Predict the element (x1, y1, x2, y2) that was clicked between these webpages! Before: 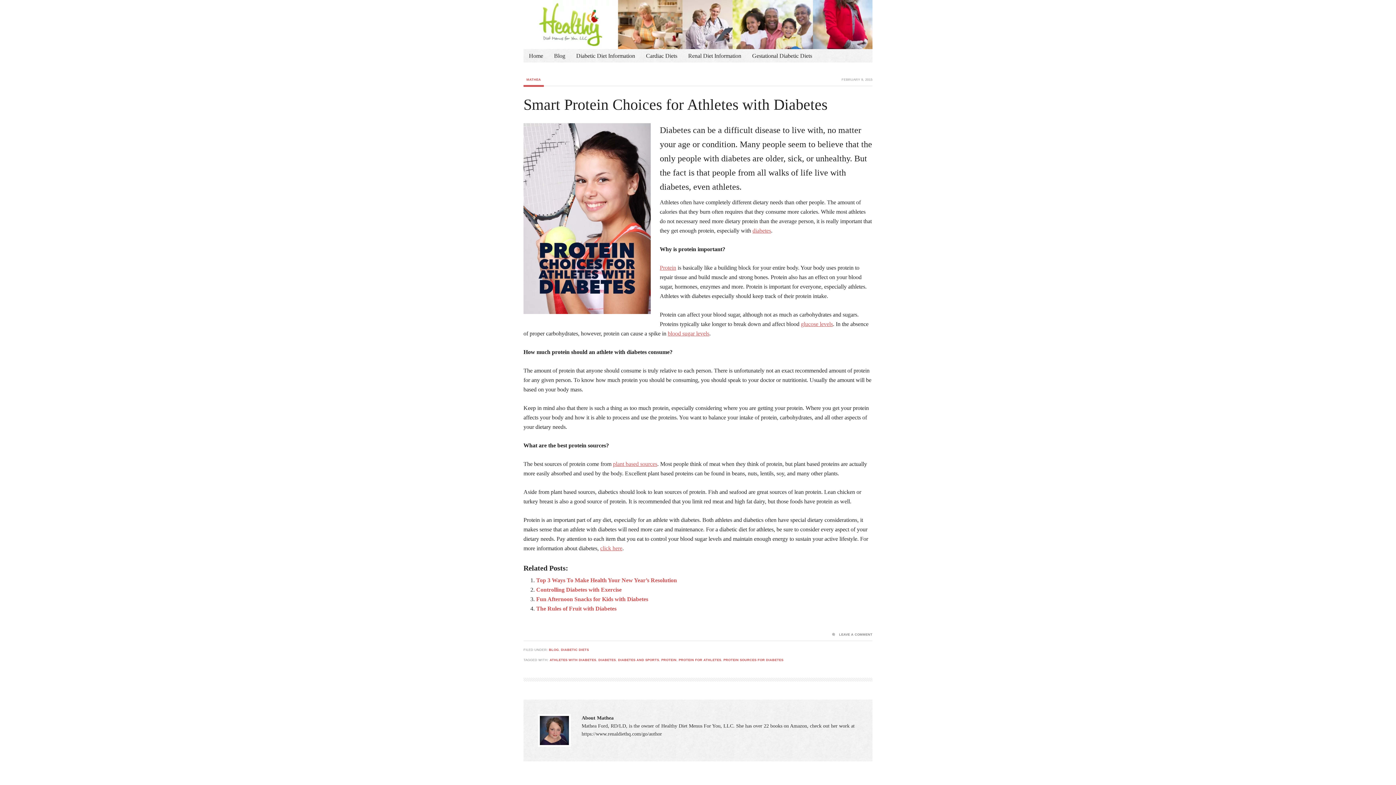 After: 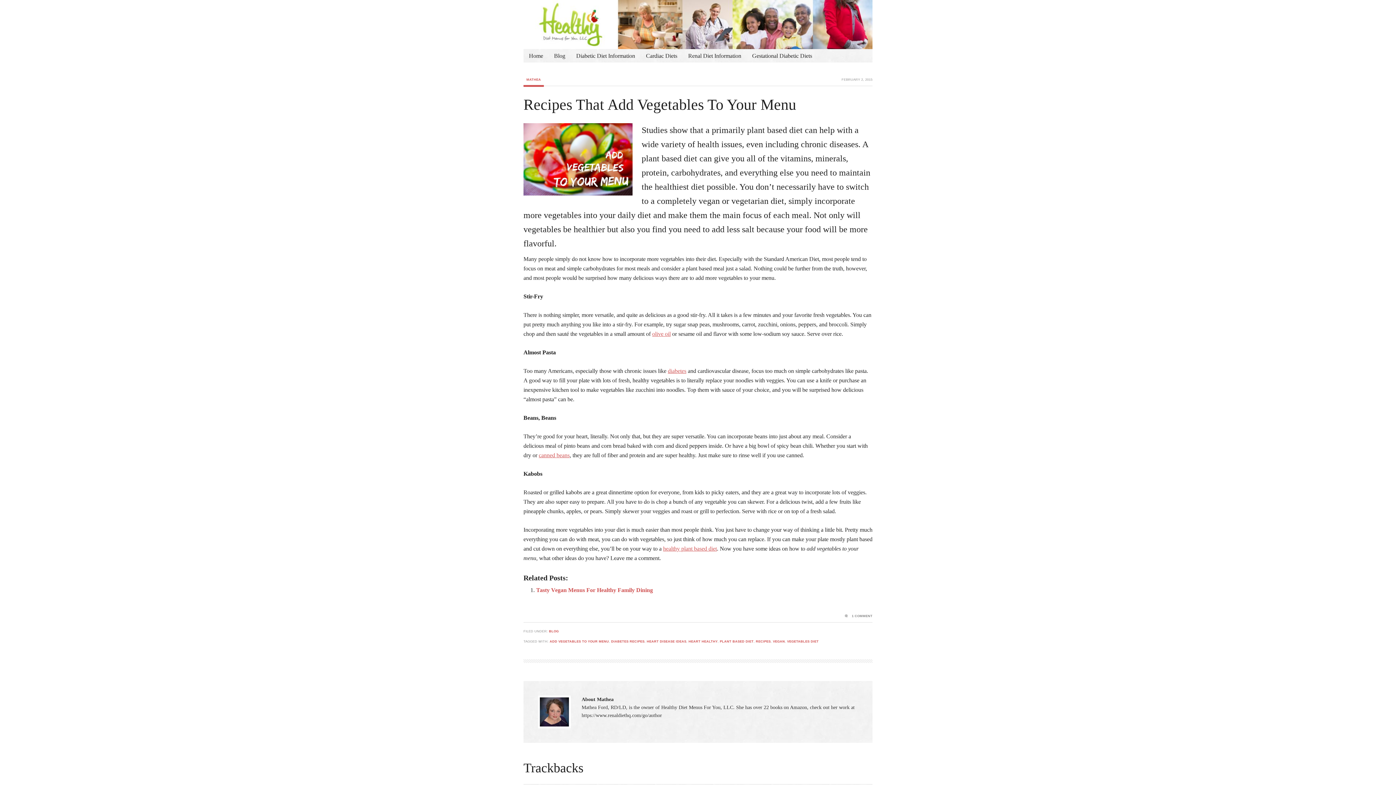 Action: label: plant based sources bbox: (613, 461, 657, 467)